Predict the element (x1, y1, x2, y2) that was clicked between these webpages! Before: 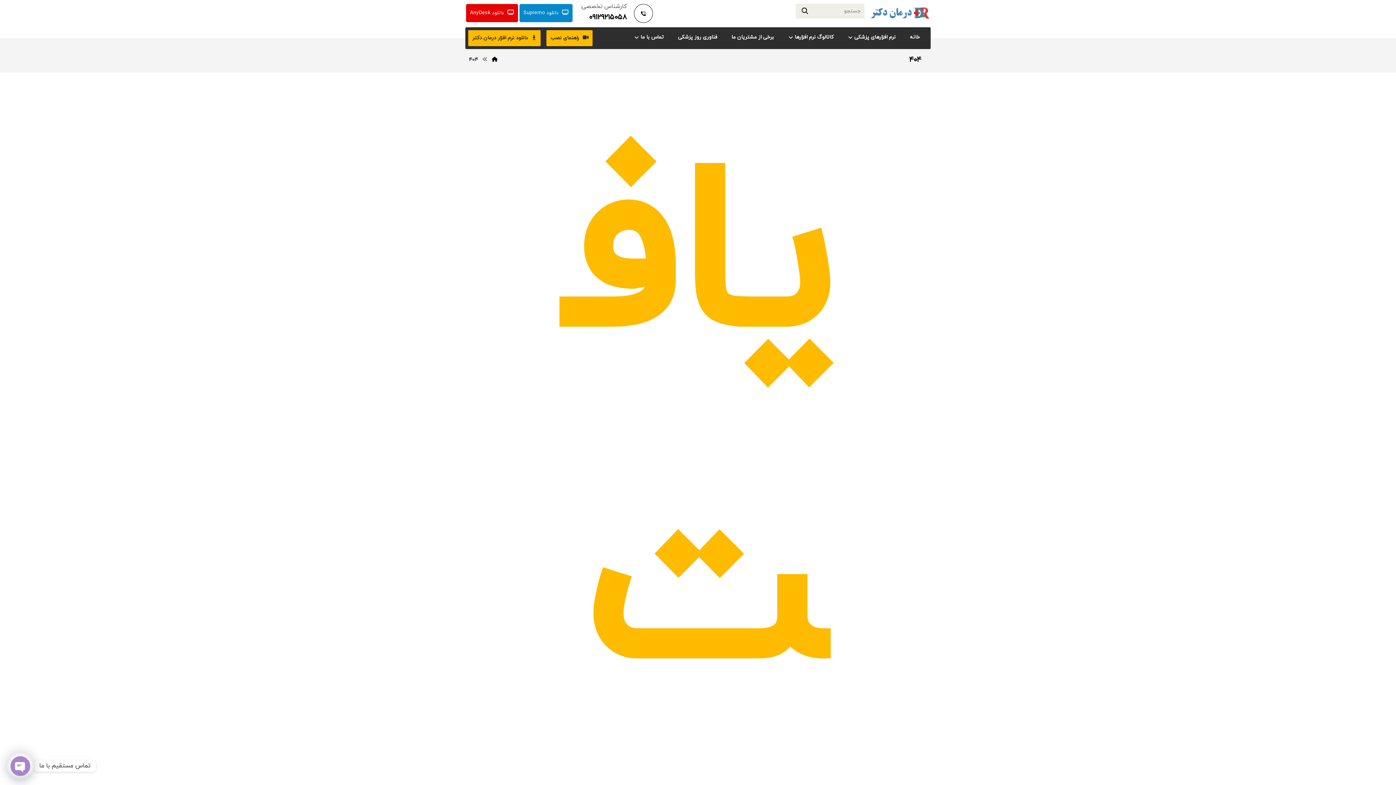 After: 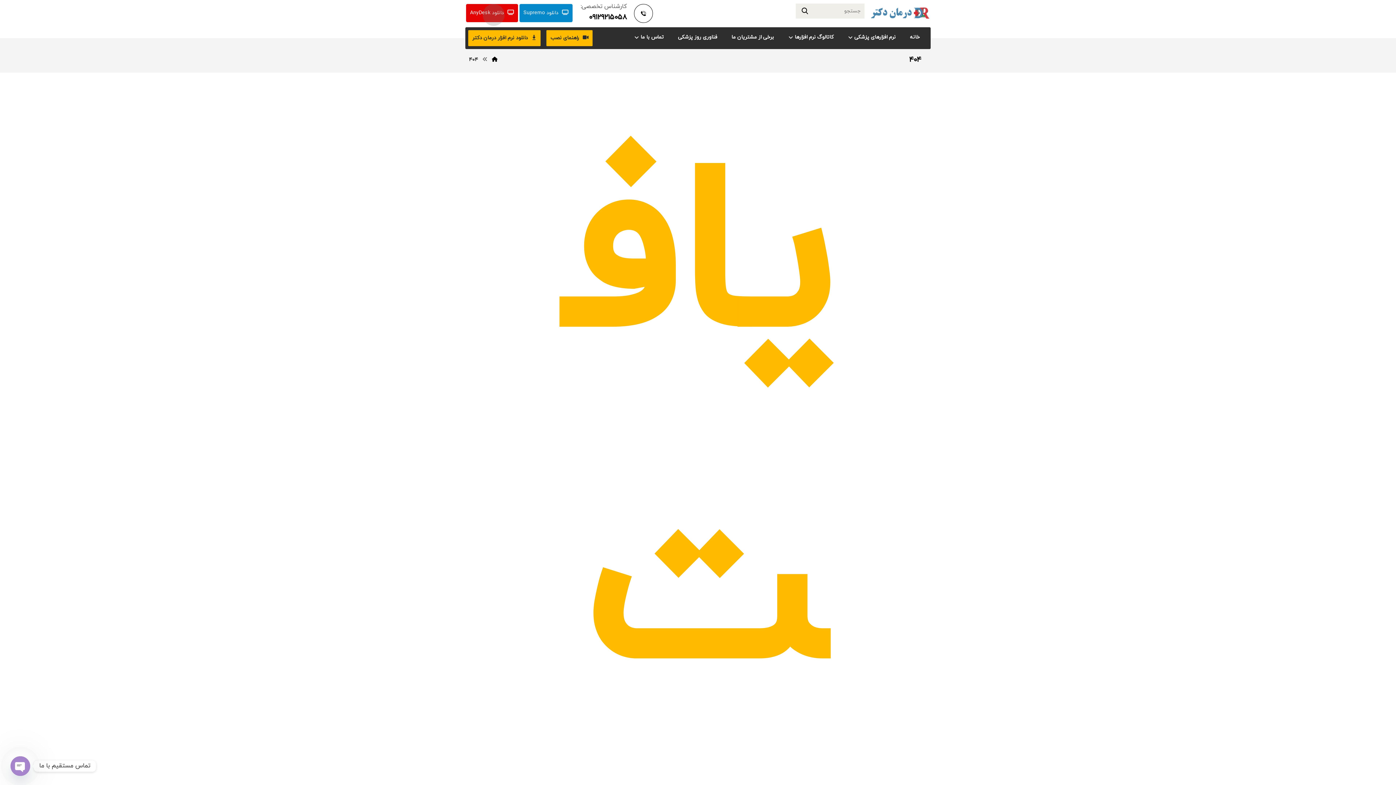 Action: label: دانلود AnyDesk bbox: (466, 4, 518, 22)